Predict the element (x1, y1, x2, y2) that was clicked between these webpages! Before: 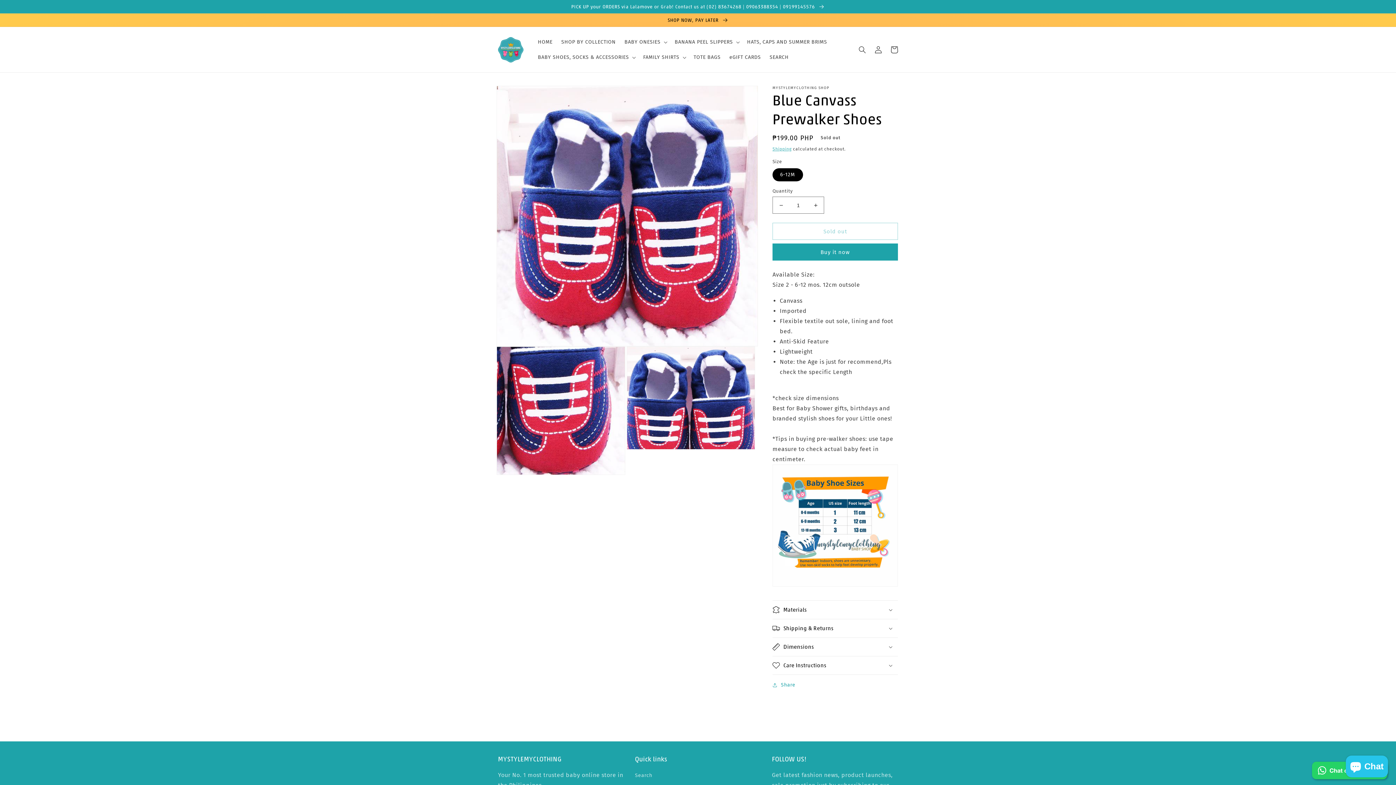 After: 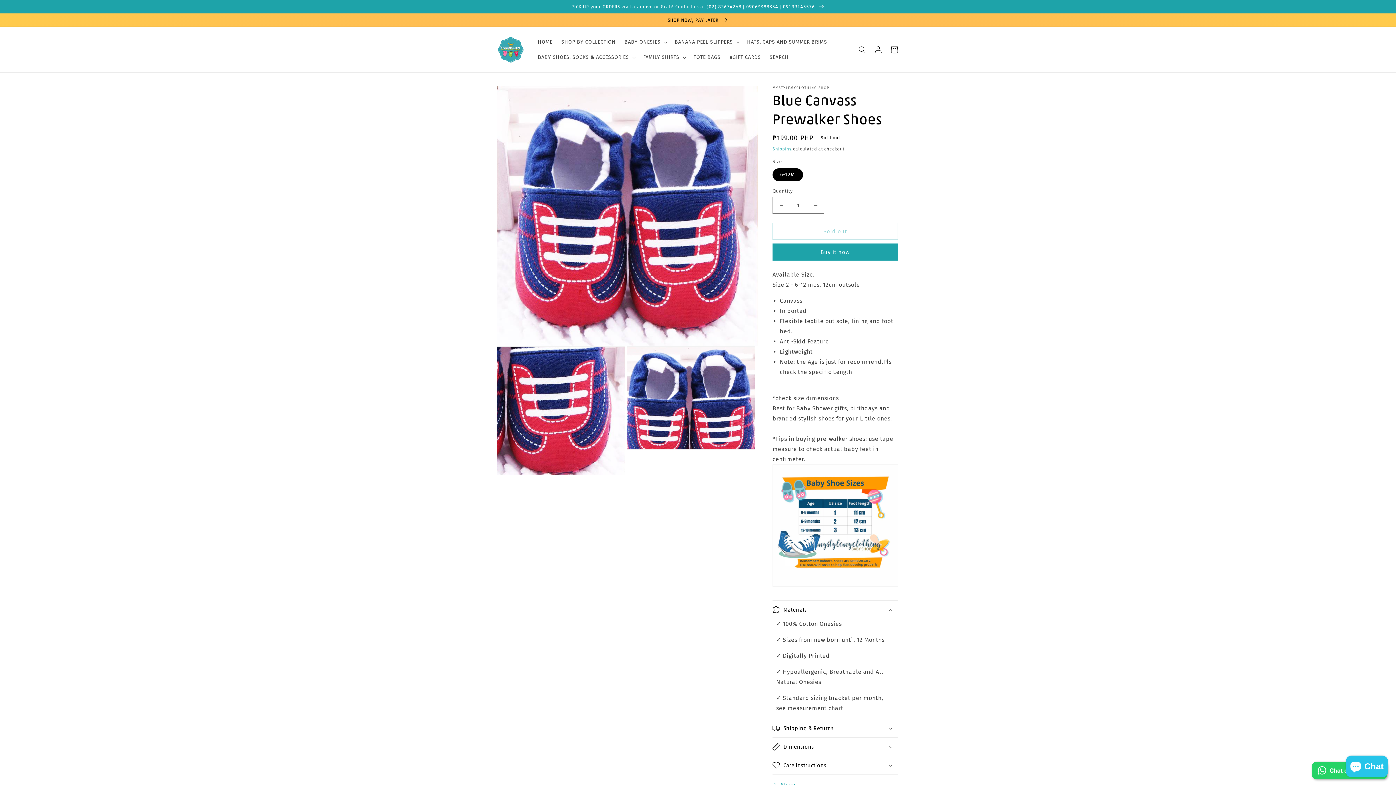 Action: label: Materials bbox: (772, 601, 898, 619)